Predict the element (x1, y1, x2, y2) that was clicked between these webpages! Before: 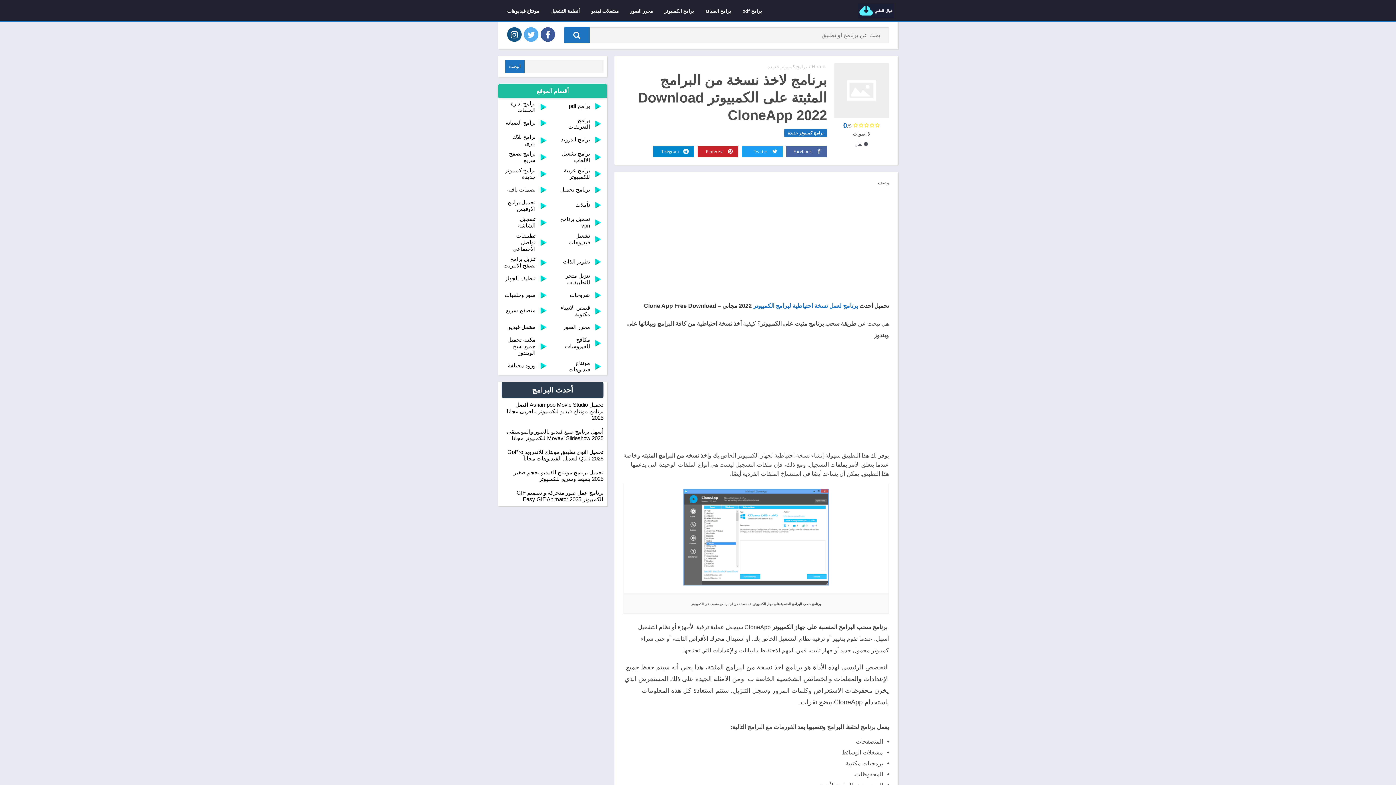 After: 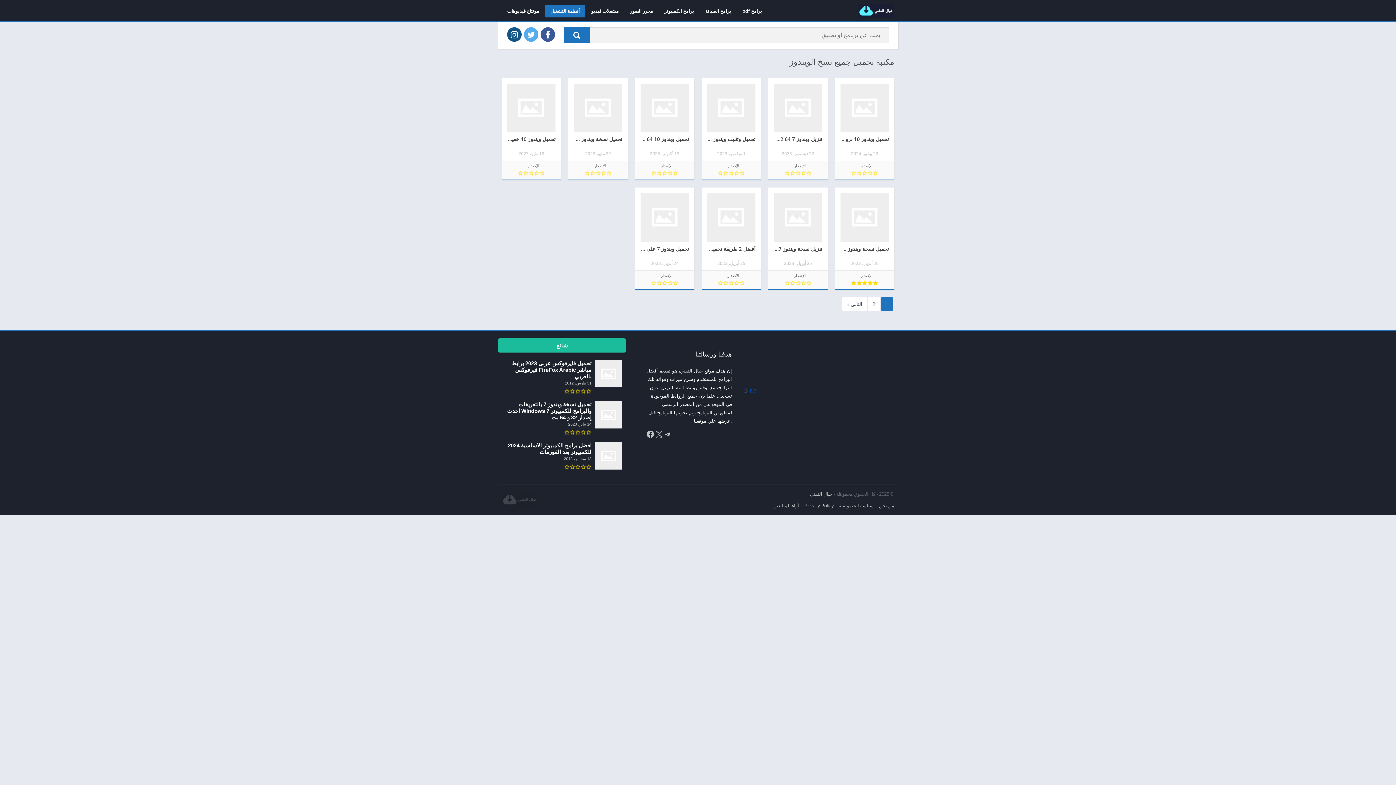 Action: label: أنظمة التشغيل bbox: (545, 4, 585, 17)